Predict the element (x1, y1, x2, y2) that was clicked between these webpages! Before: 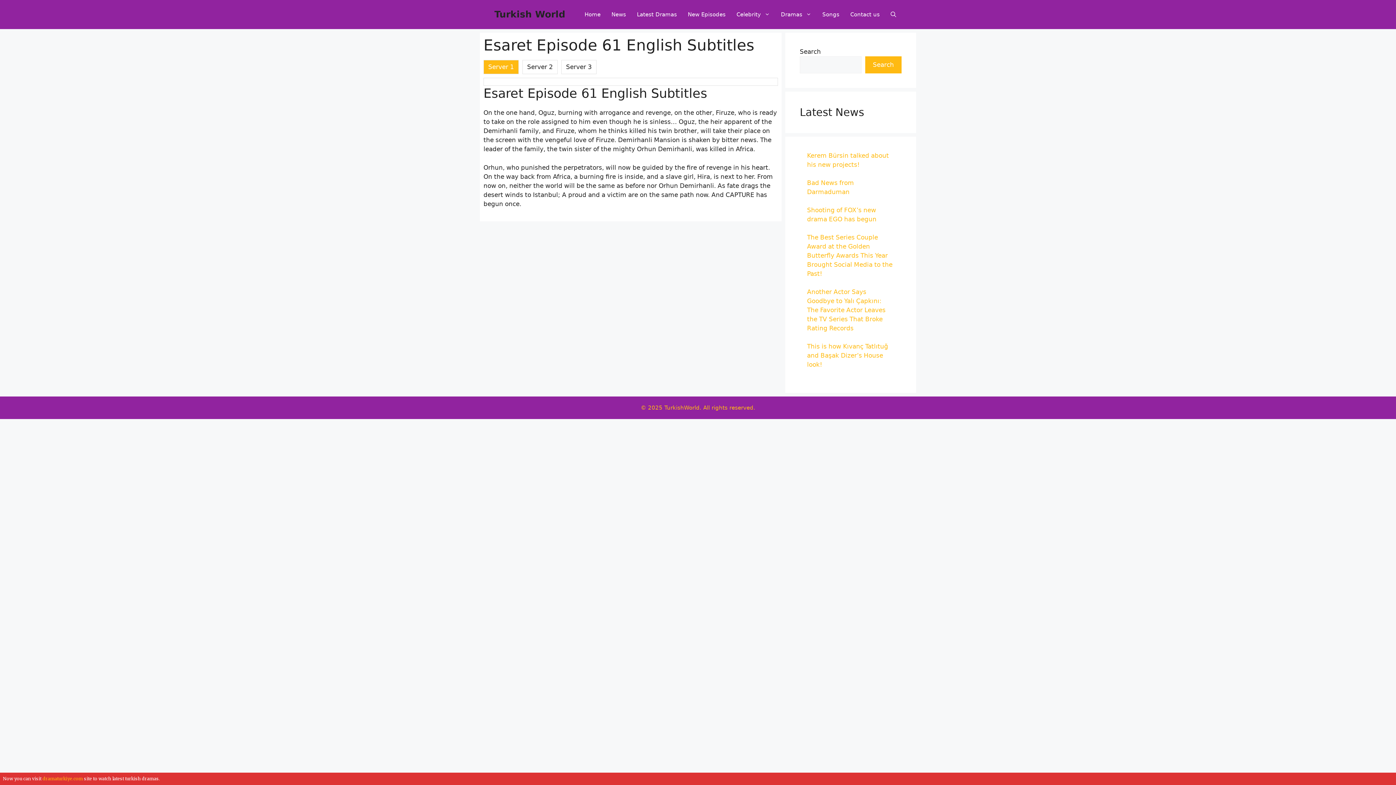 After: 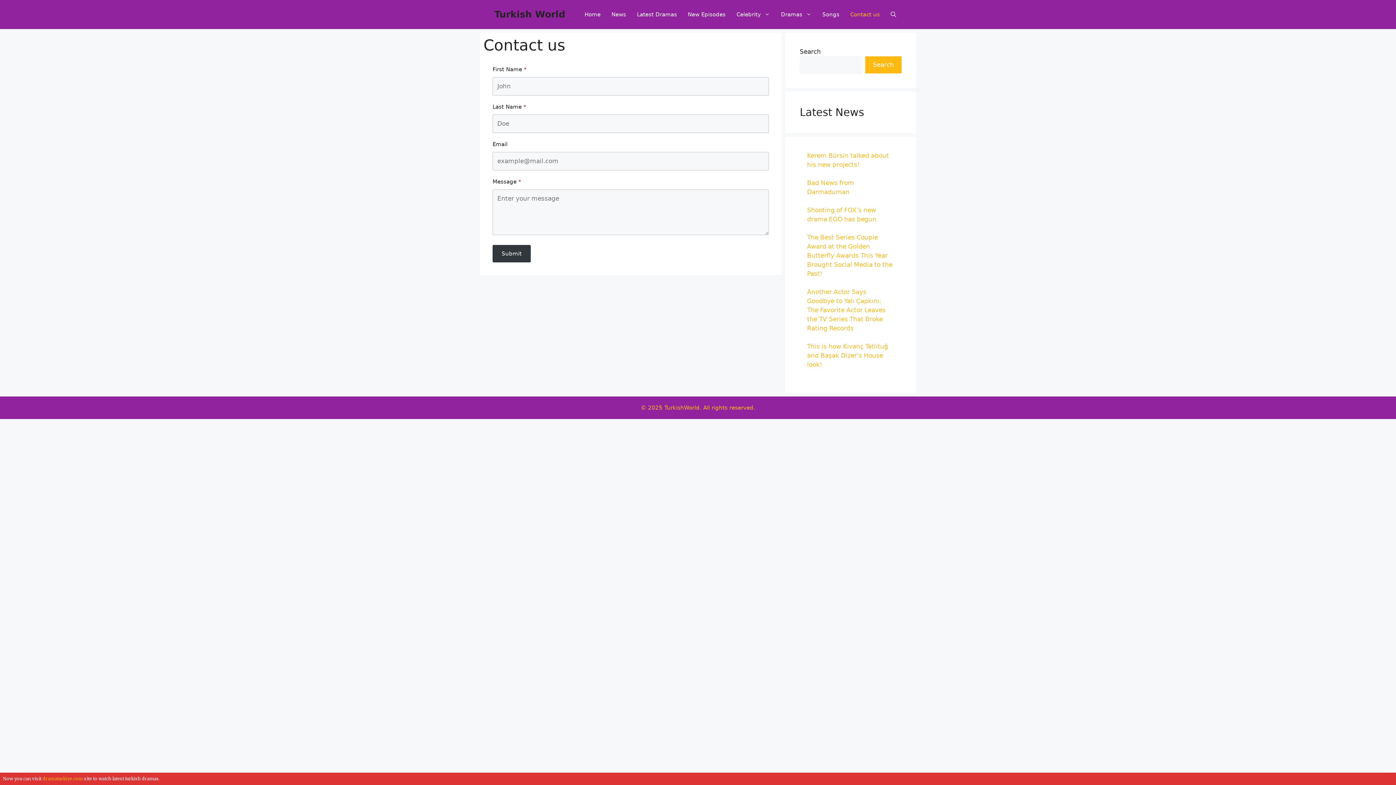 Action: bbox: (845, 7, 885, 21) label: Contact us